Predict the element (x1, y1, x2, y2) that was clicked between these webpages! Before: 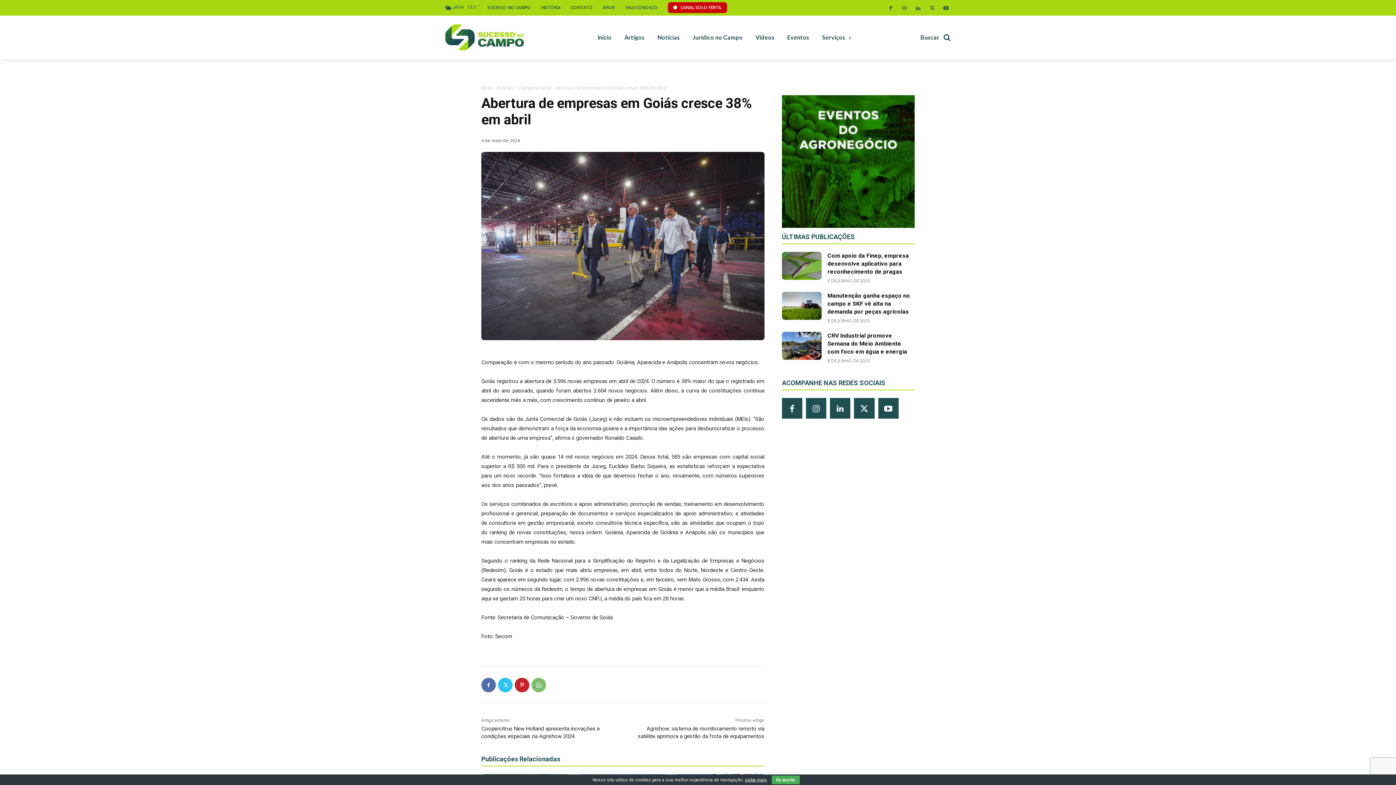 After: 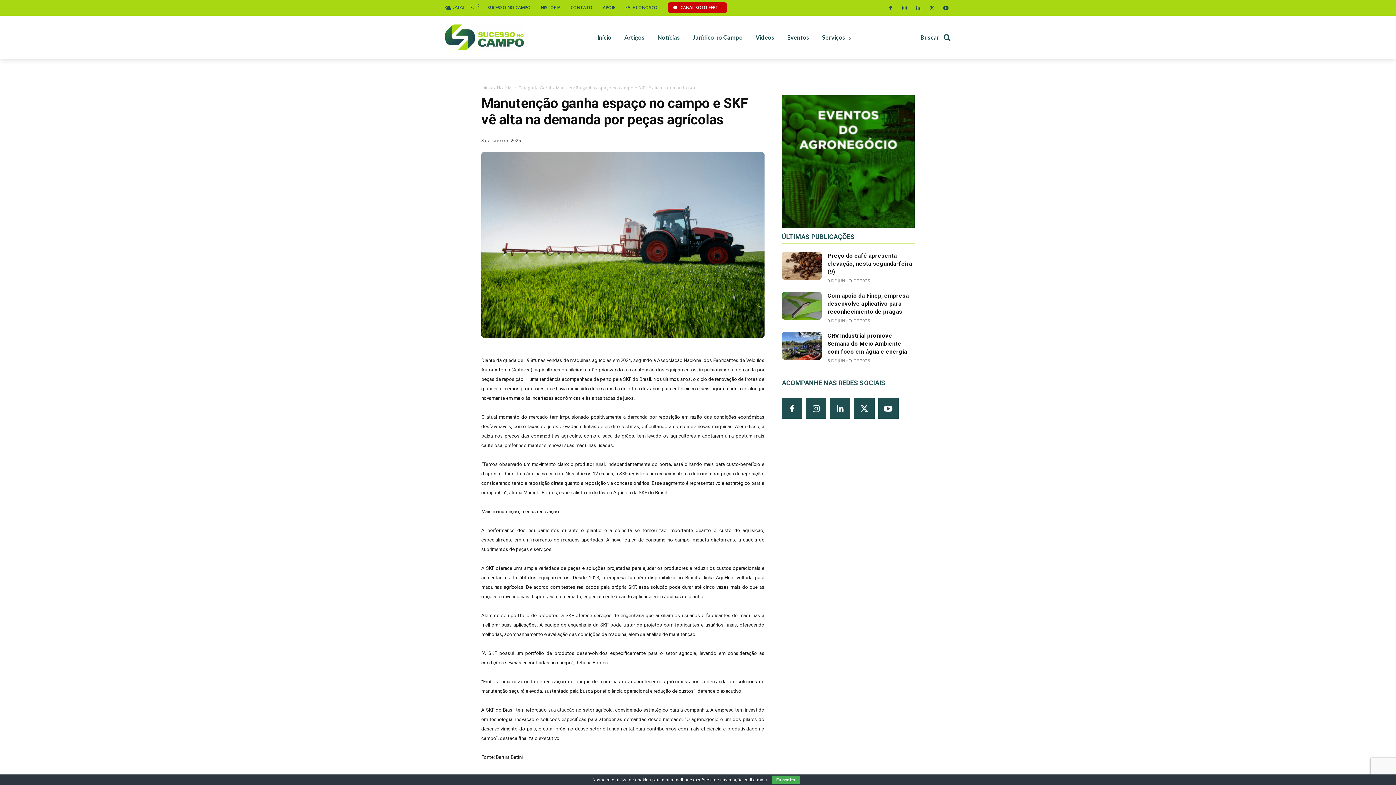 Action: bbox: (782, 292, 821, 320)